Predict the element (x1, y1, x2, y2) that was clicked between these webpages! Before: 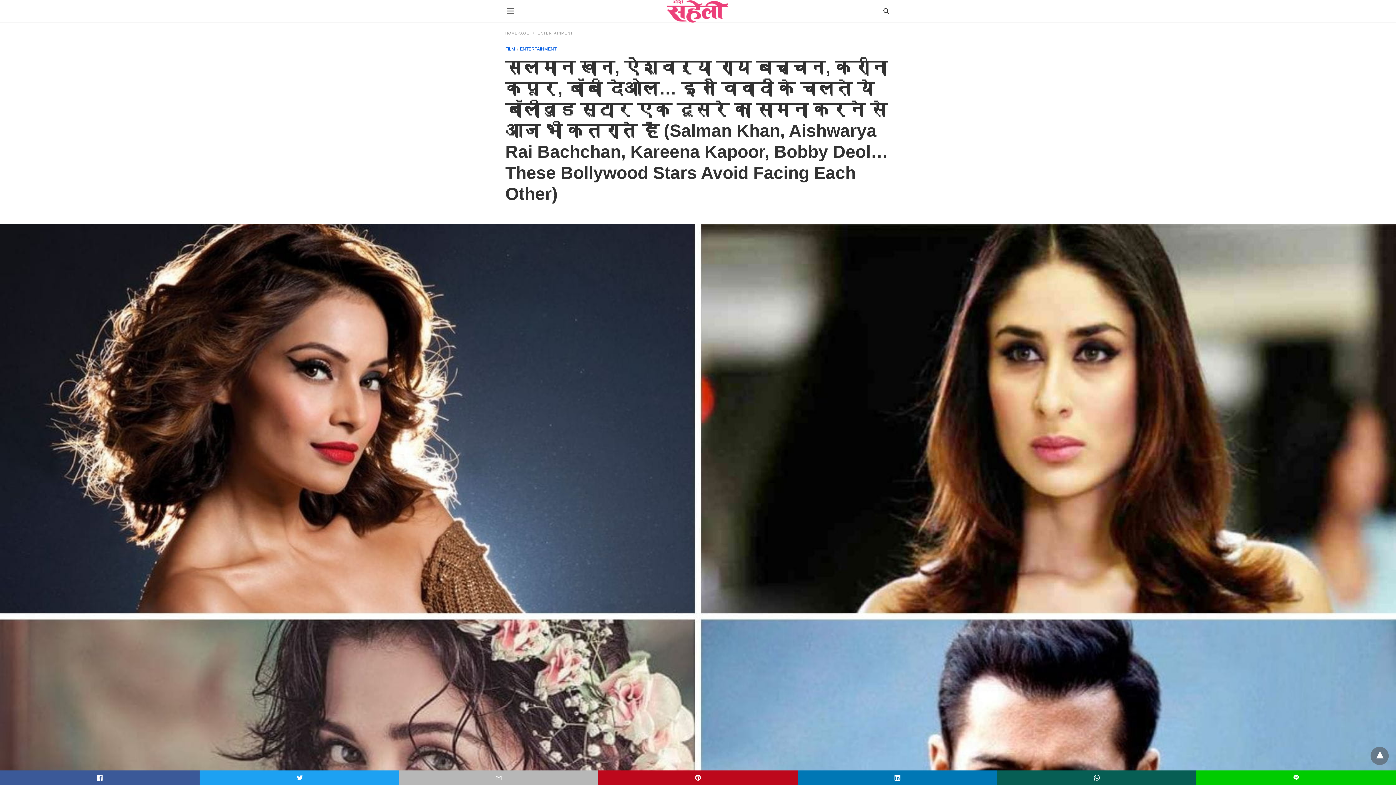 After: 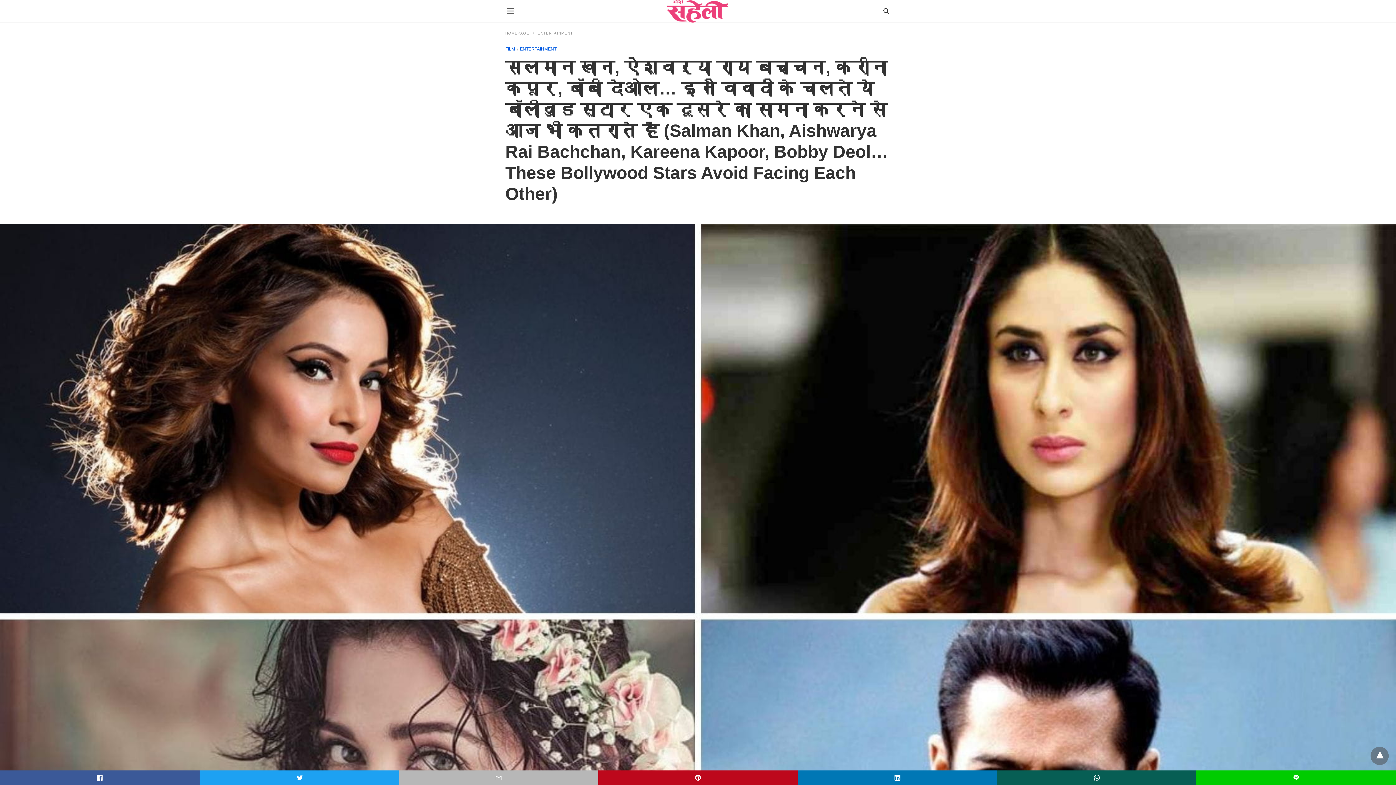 Action: bbox: (398, 770, 598, 785)